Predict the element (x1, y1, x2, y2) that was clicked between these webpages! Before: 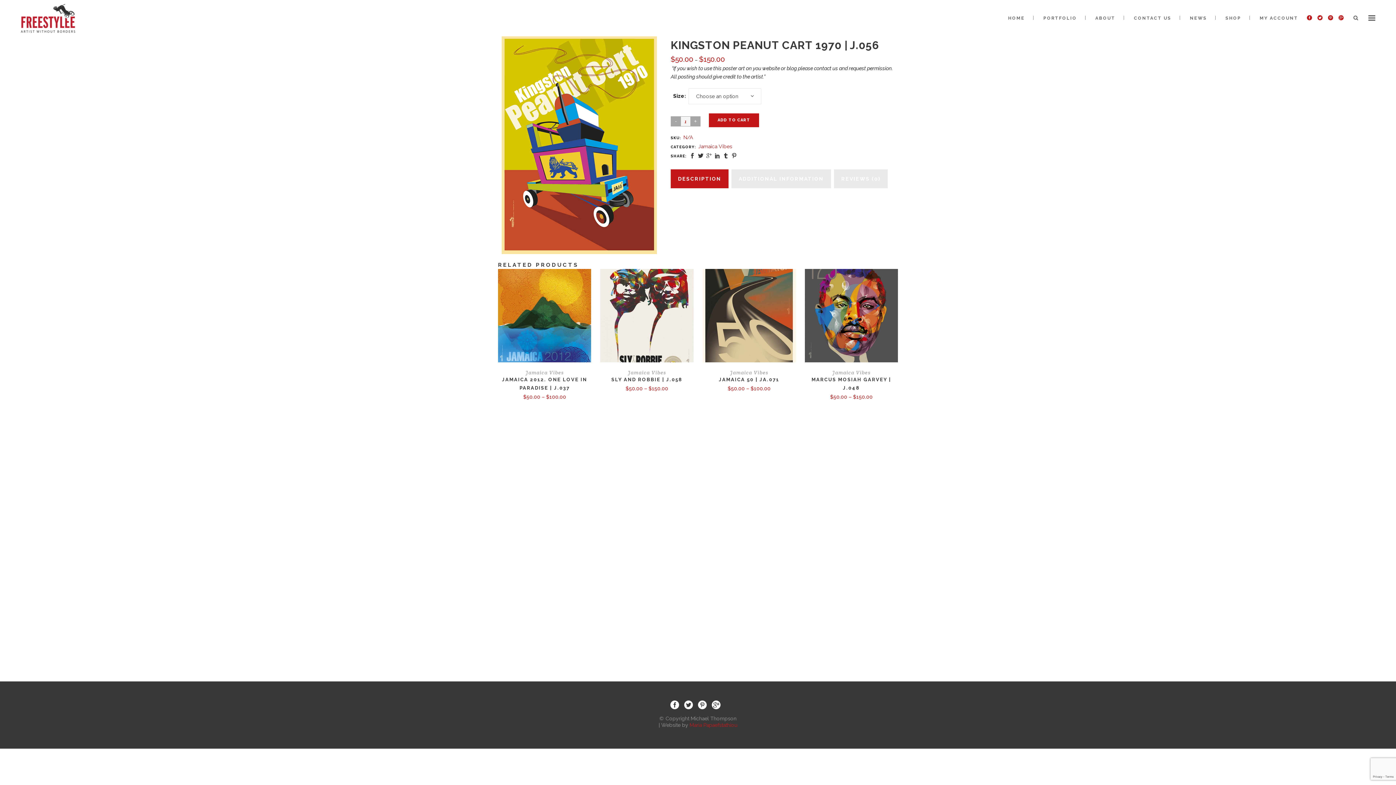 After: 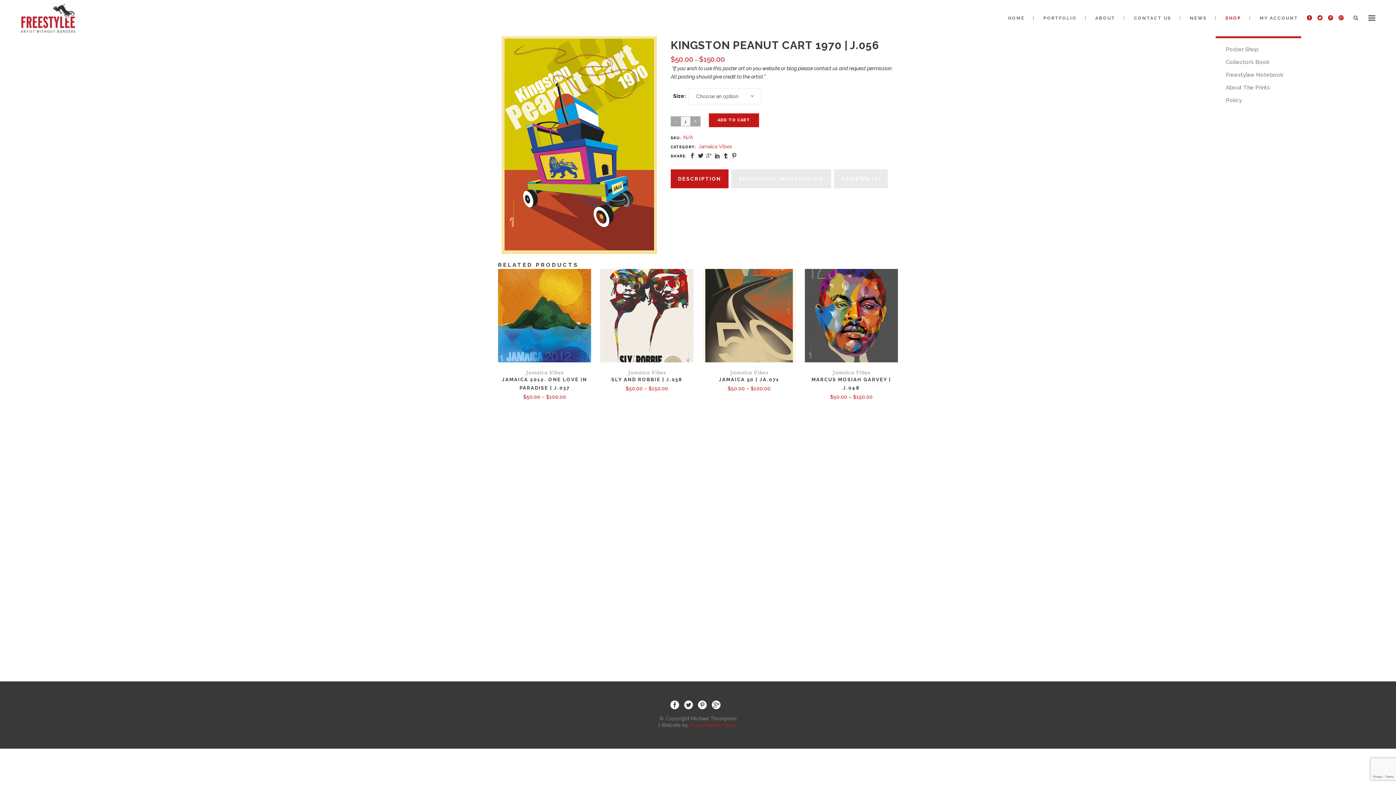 Action: bbox: (1217, 0, 1250, 36) label: SHOP